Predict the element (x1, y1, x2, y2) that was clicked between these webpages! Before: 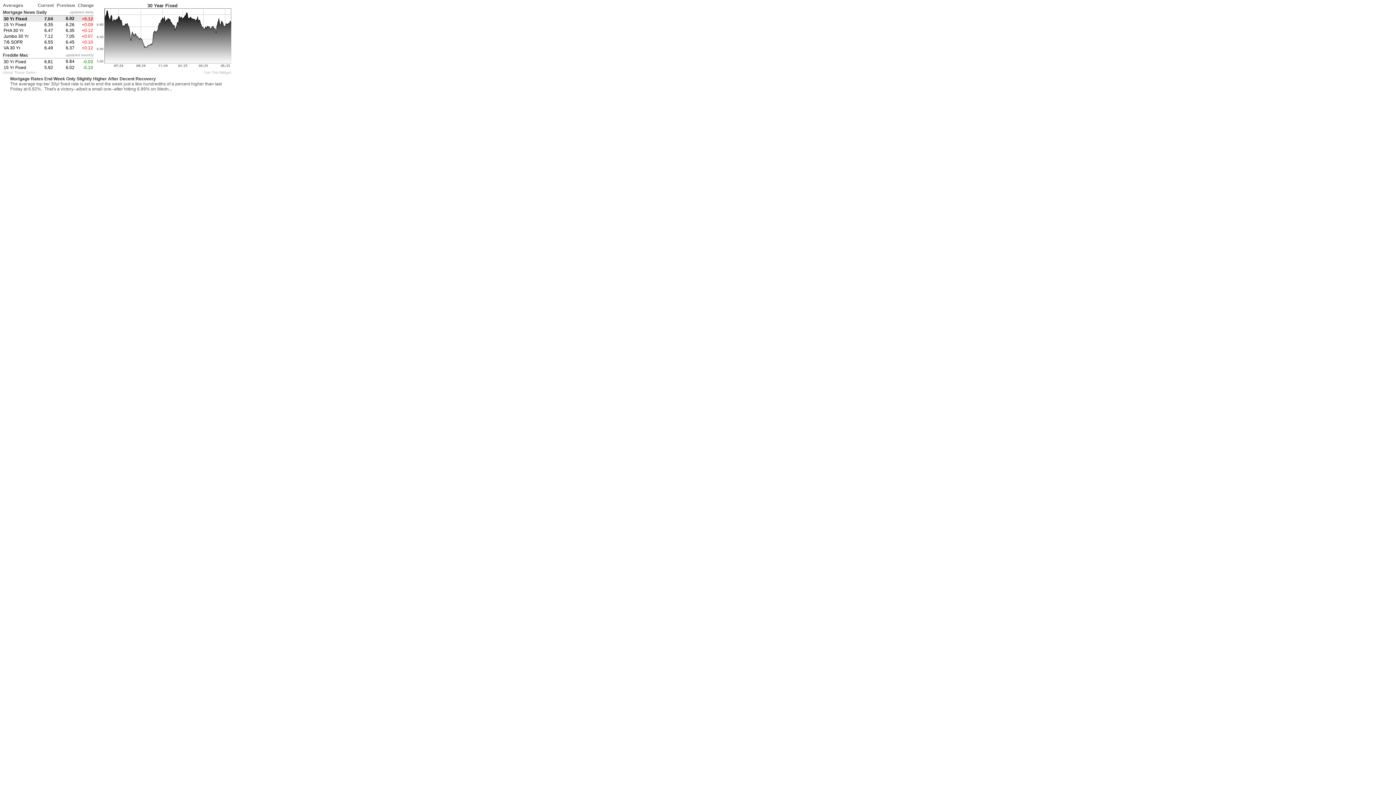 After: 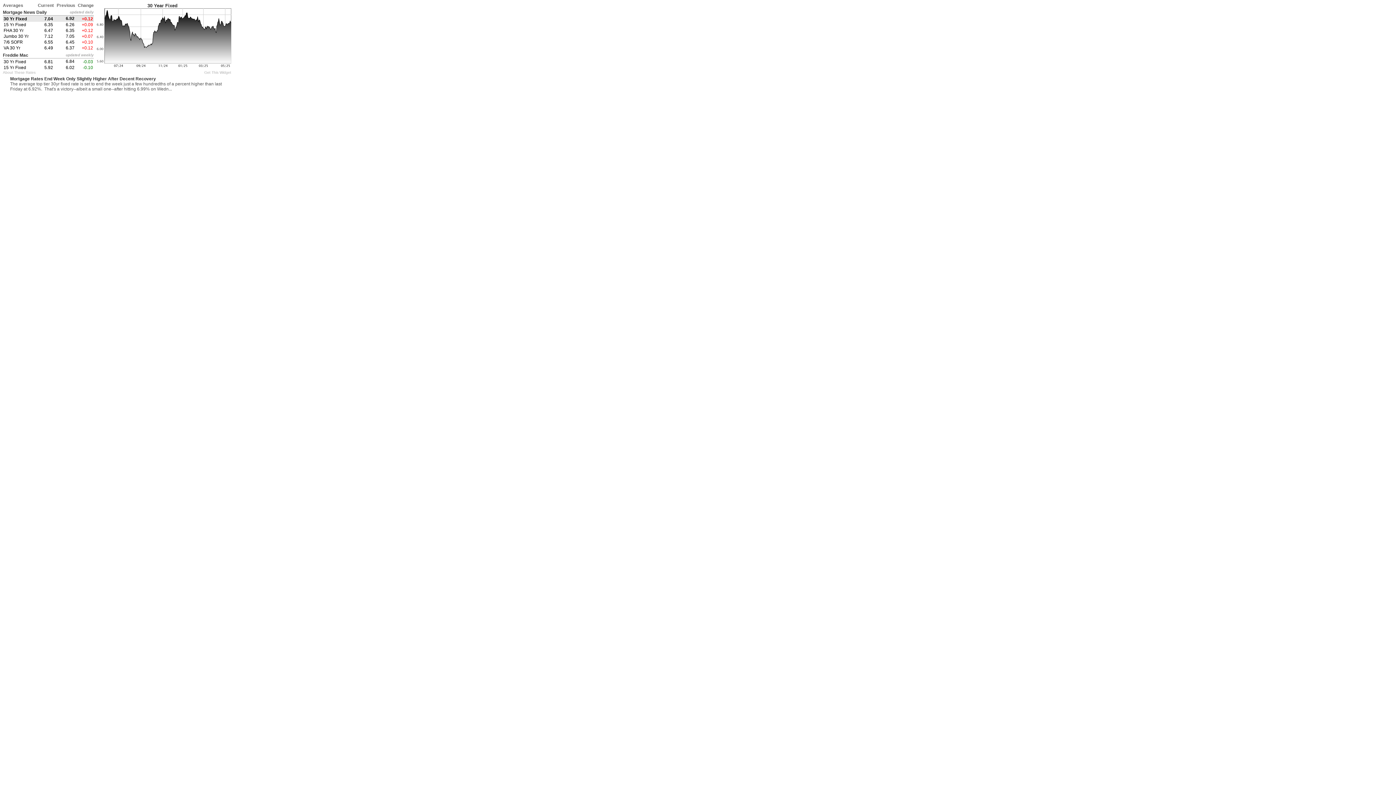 Action: bbox: (2, 70, 35, 74) label: About These Rates